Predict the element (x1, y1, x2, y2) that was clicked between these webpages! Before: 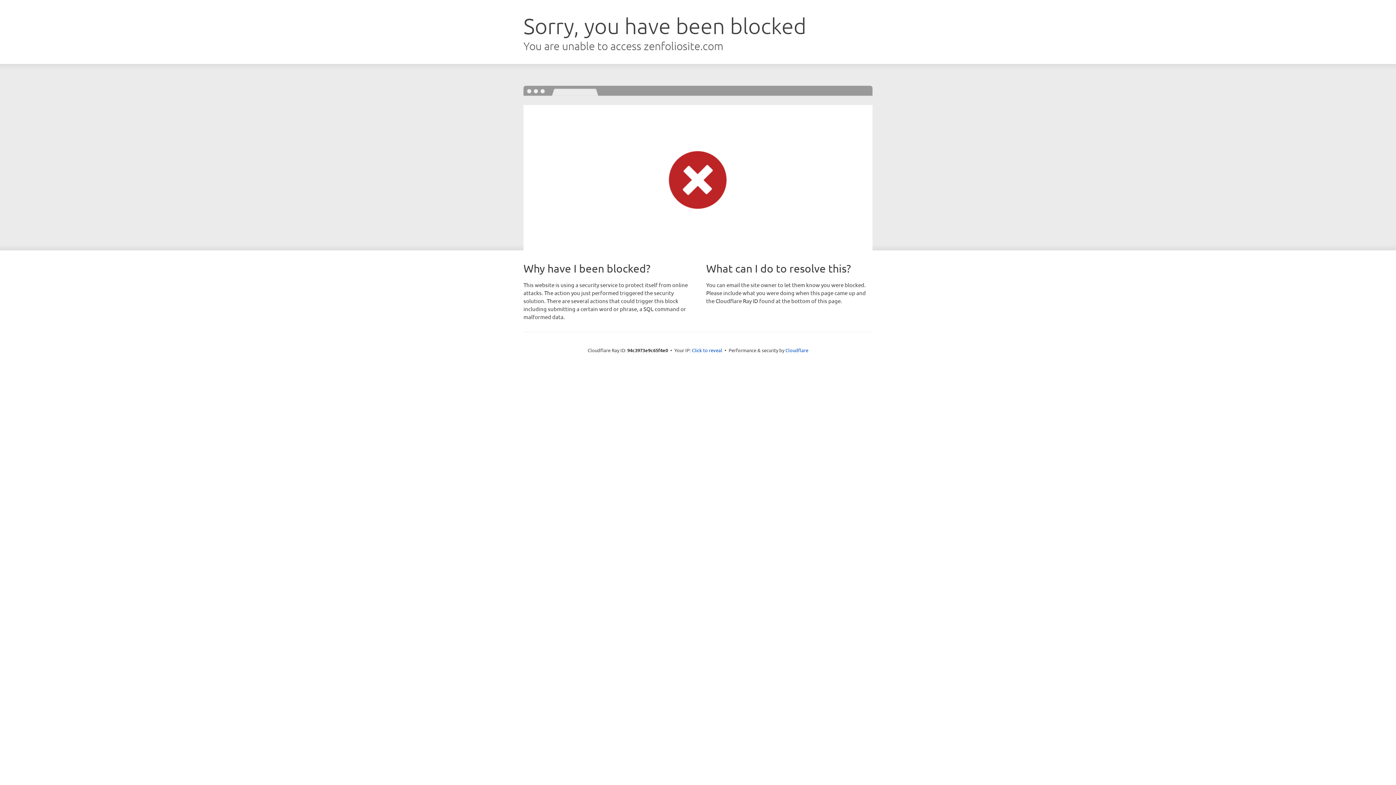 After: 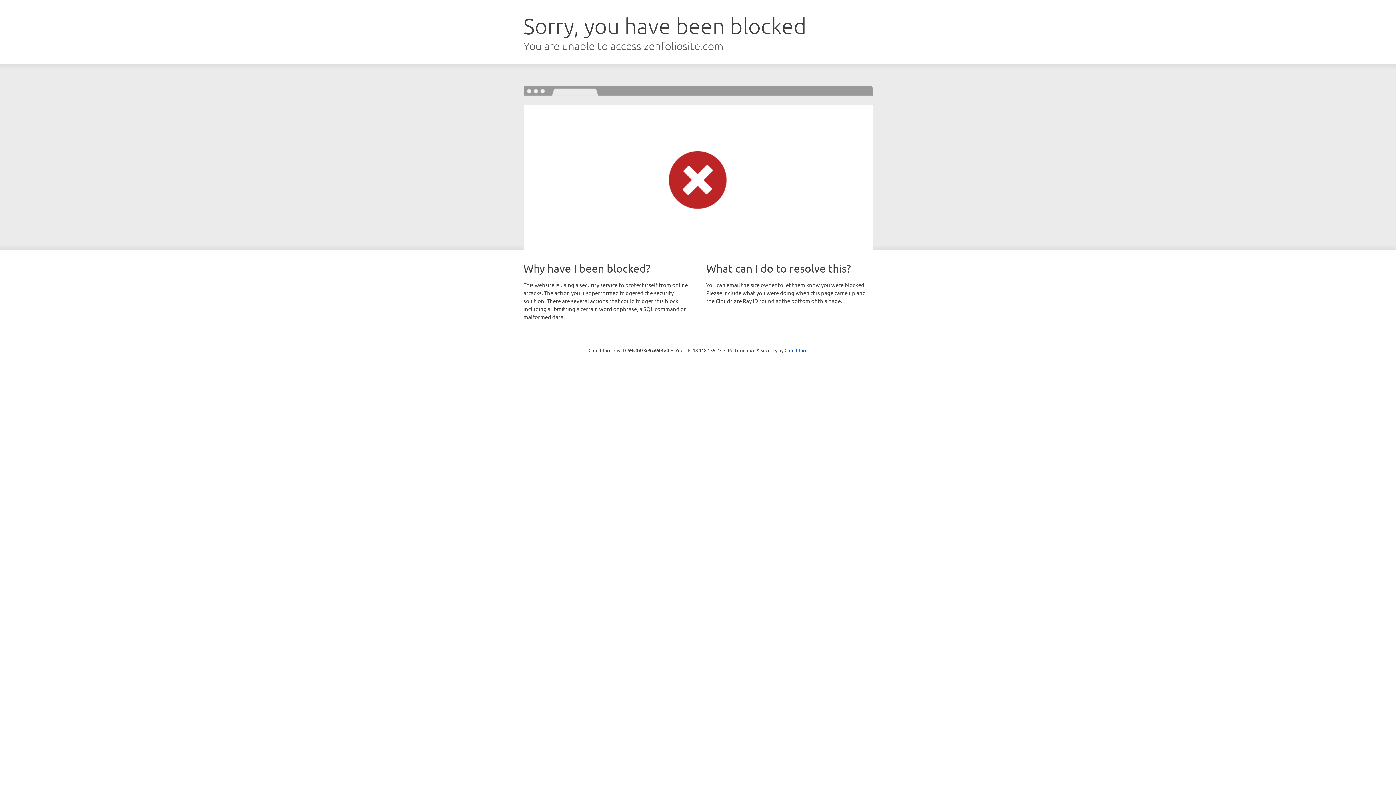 Action: label: Click to reveal bbox: (692, 346, 722, 353)